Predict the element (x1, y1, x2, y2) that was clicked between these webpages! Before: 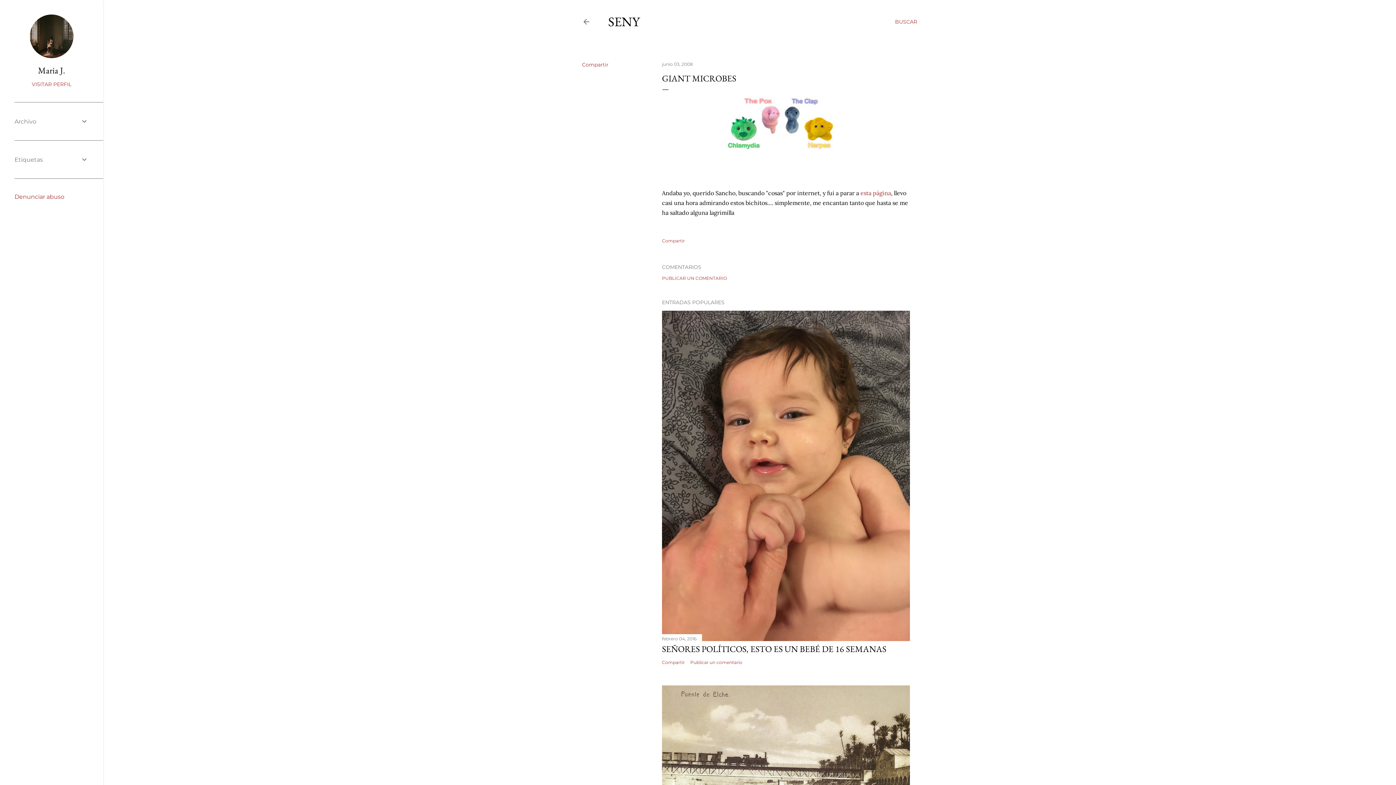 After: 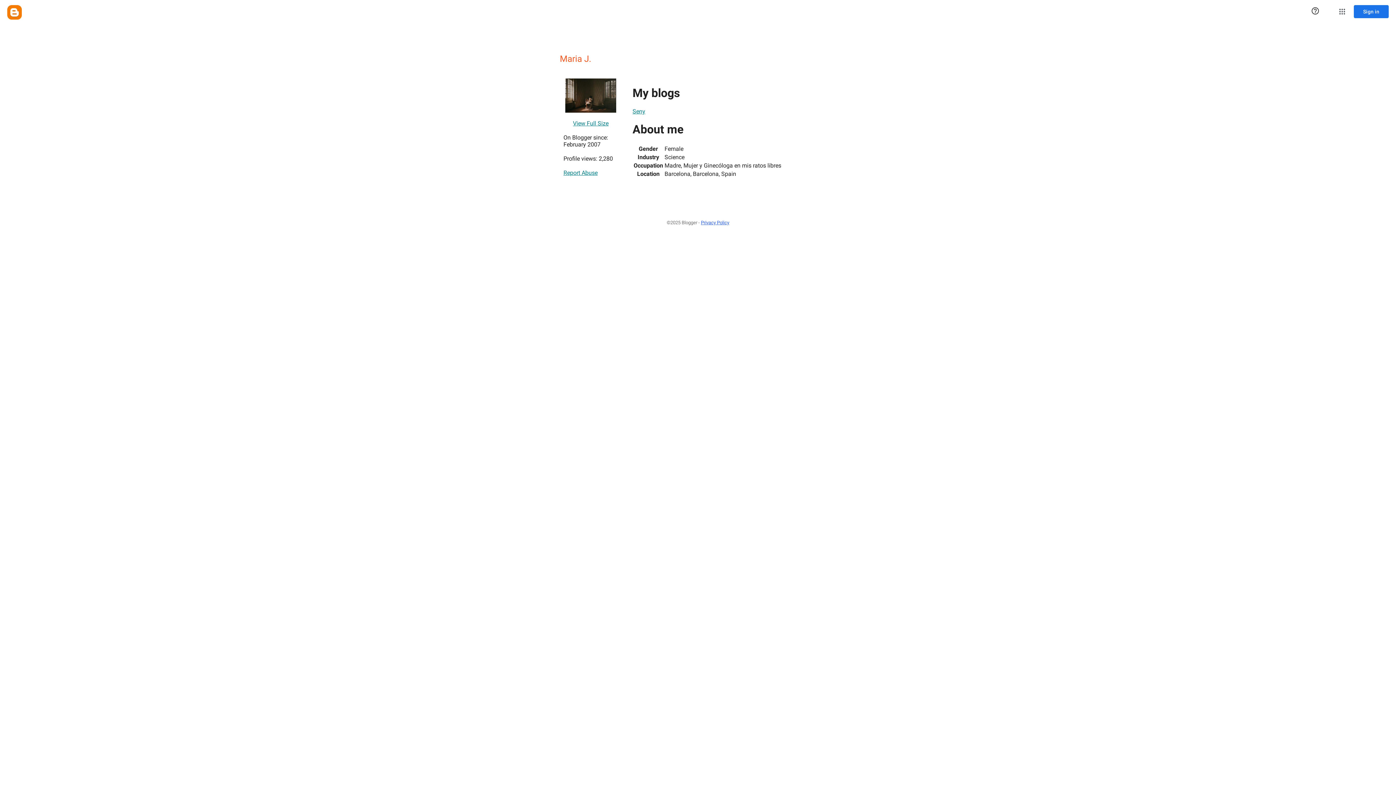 Action: bbox: (14, 81, 88, 87) label: VISITAR PERFIL